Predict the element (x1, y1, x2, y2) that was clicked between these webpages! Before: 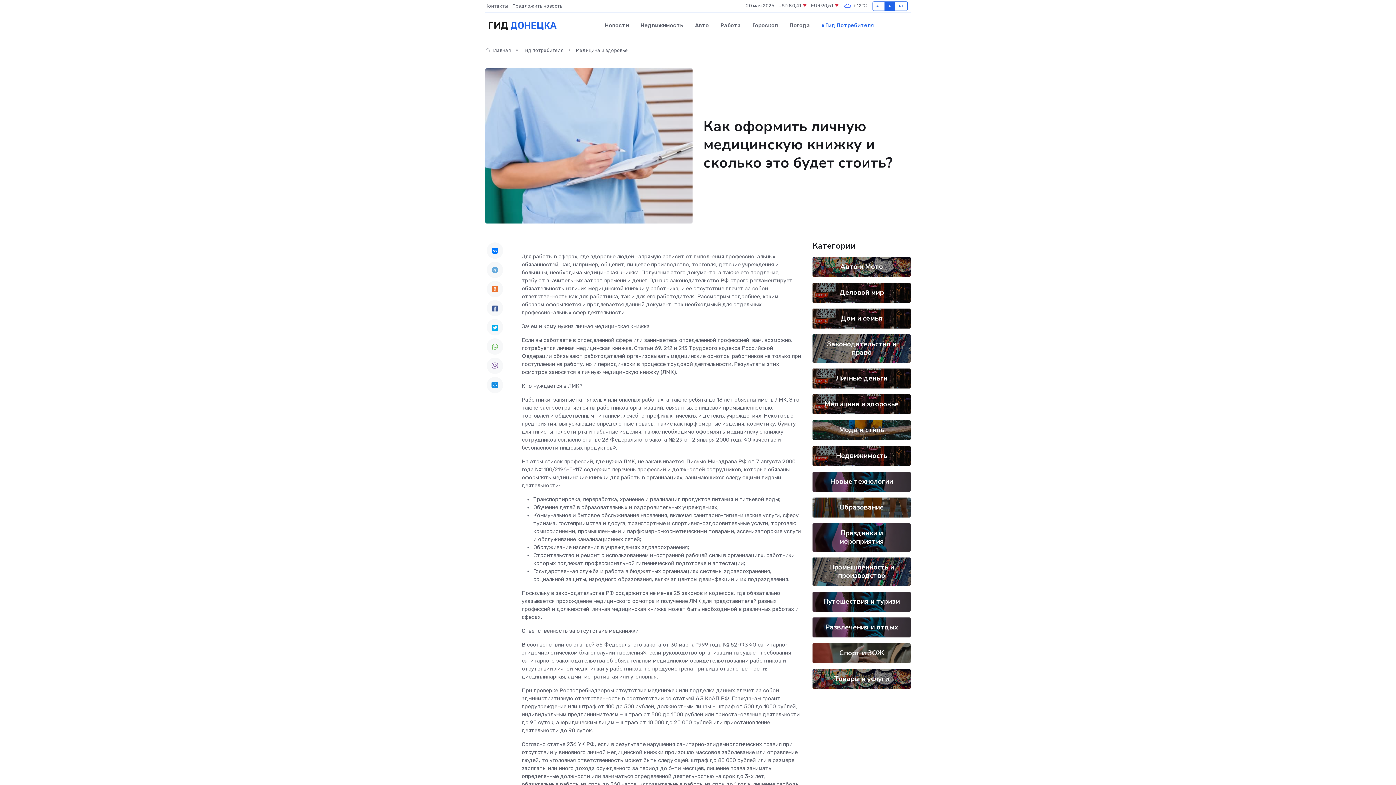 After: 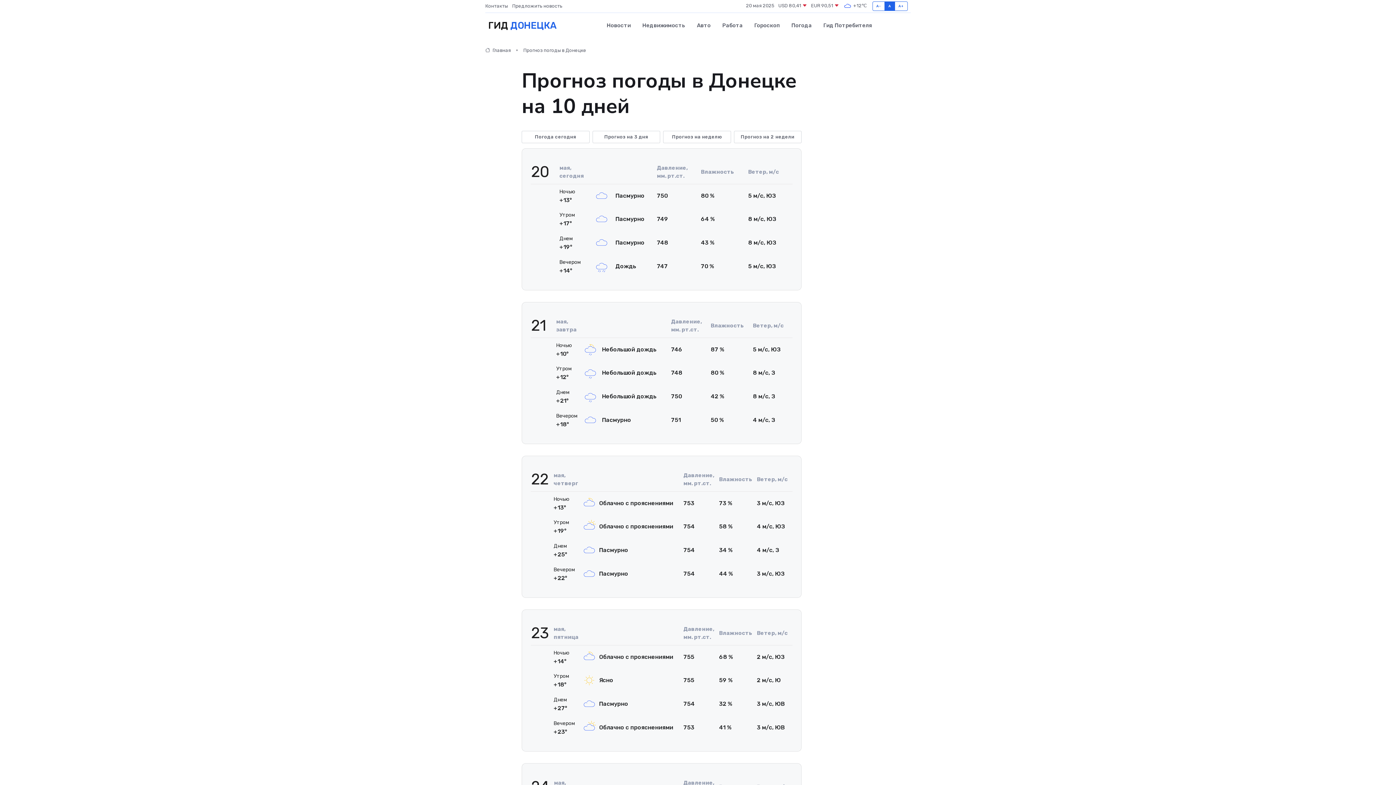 Action: label: Погода bbox: (783, 14, 815, 36)